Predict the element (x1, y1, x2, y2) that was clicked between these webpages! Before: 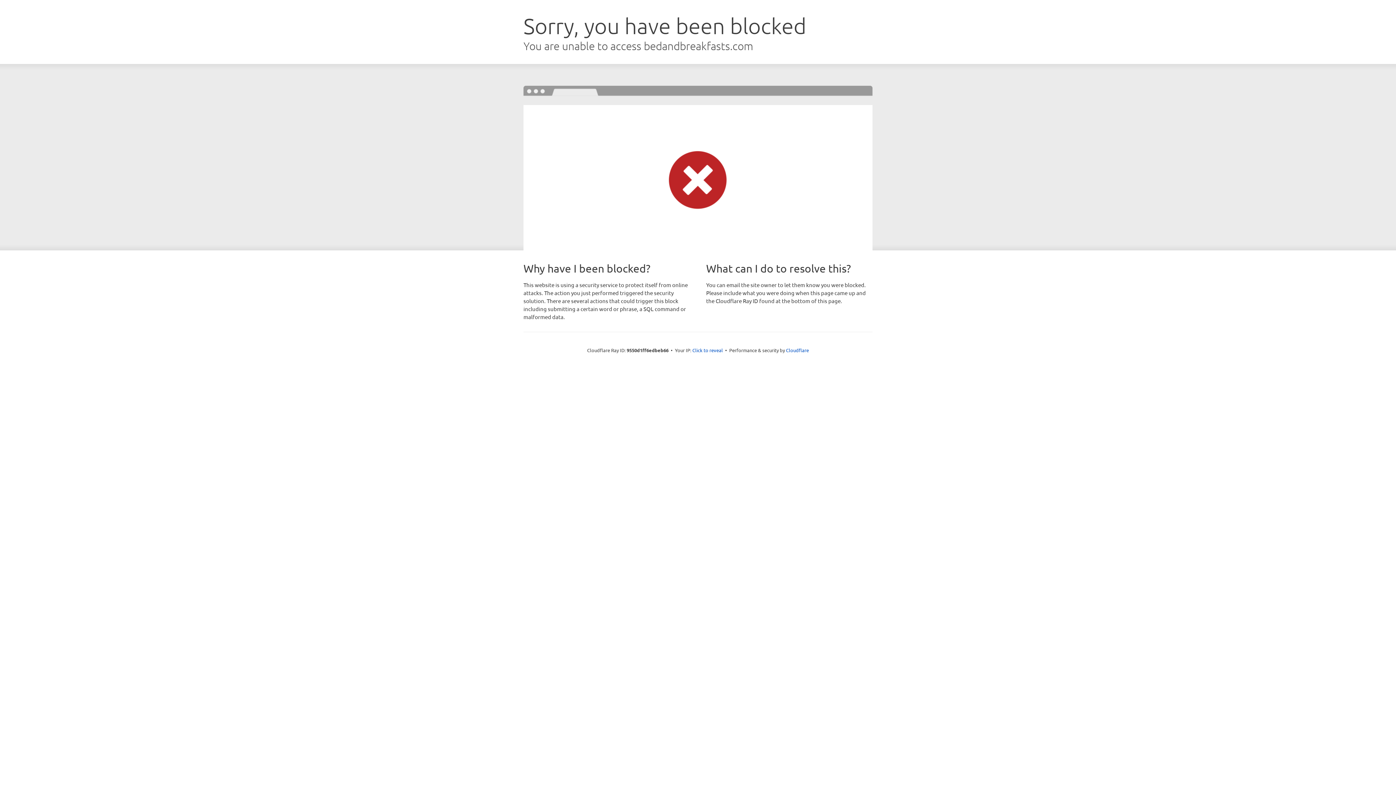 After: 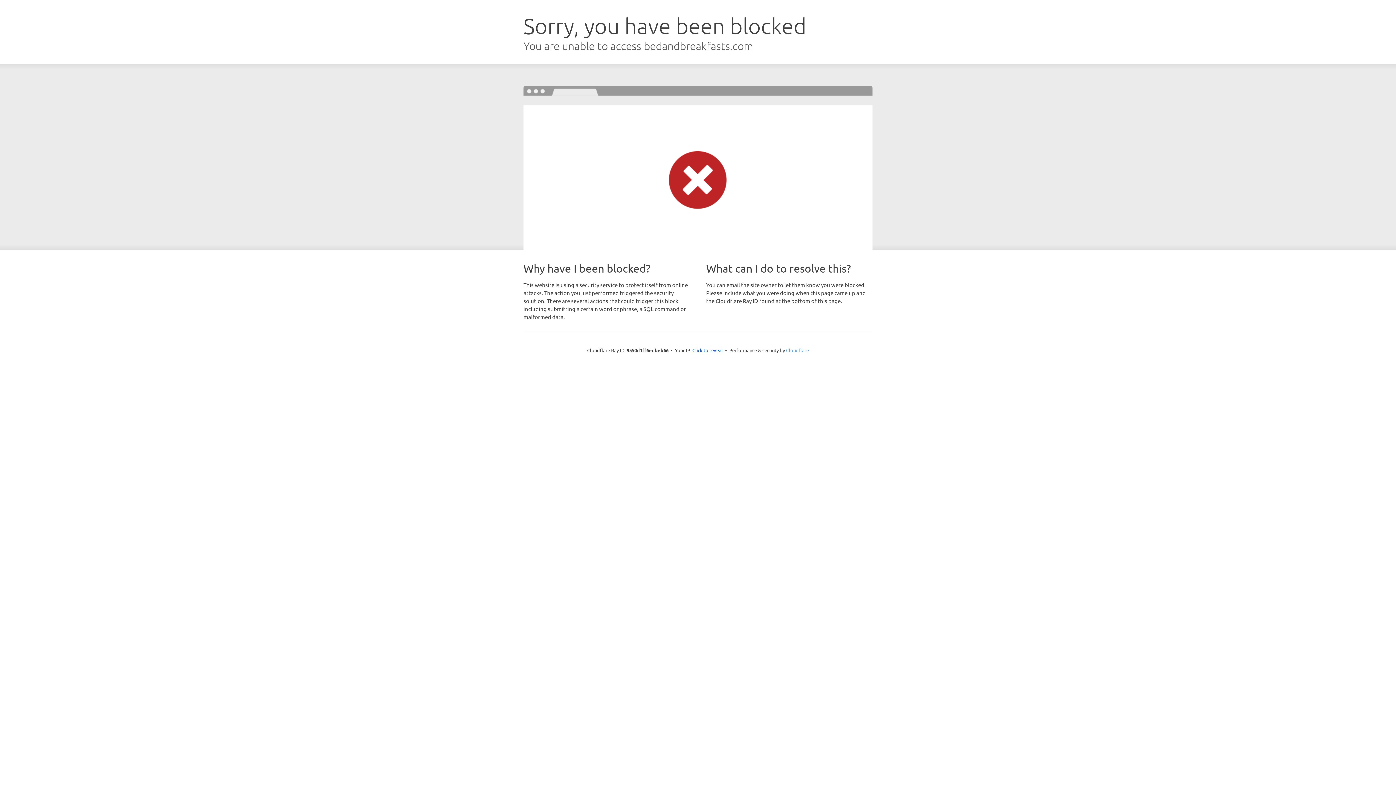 Action: label: Cloudflare bbox: (786, 347, 809, 353)